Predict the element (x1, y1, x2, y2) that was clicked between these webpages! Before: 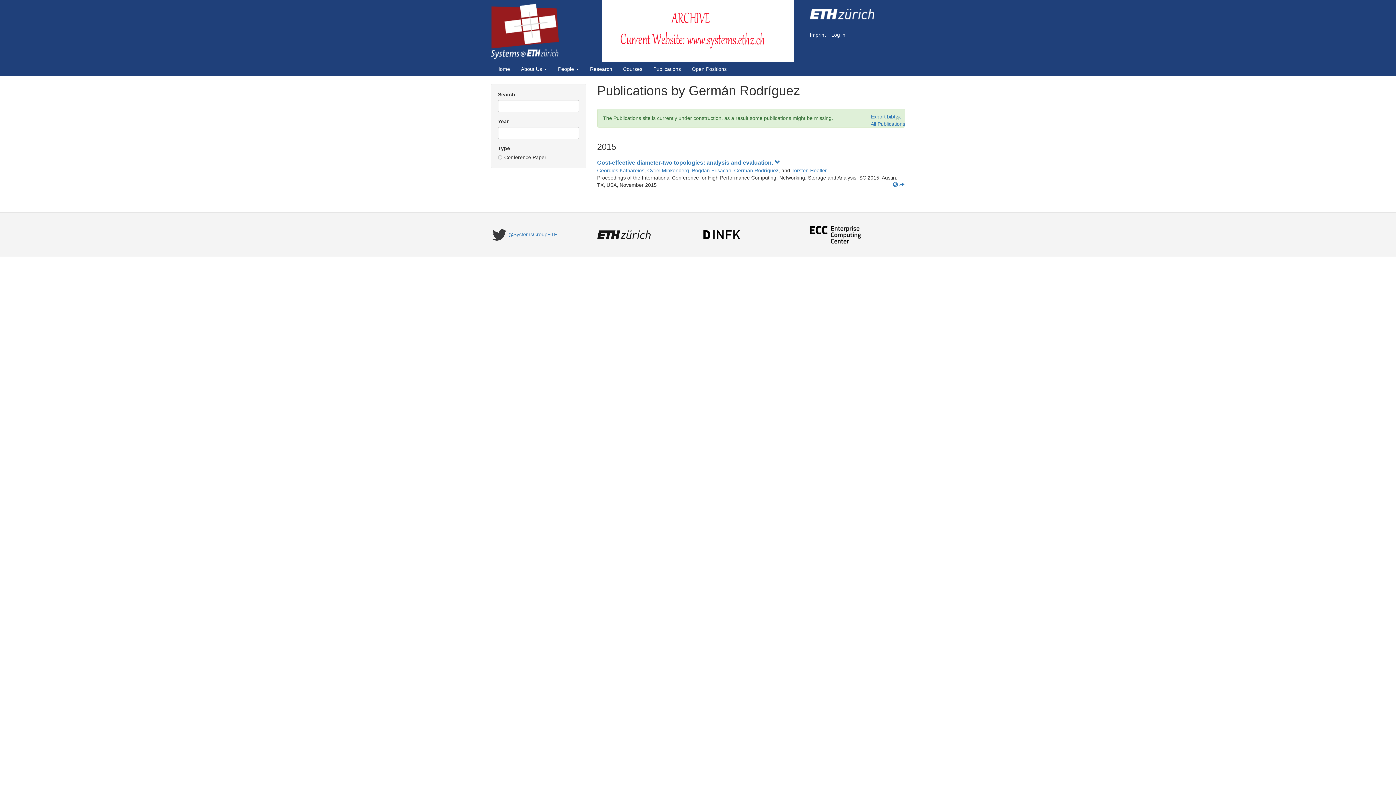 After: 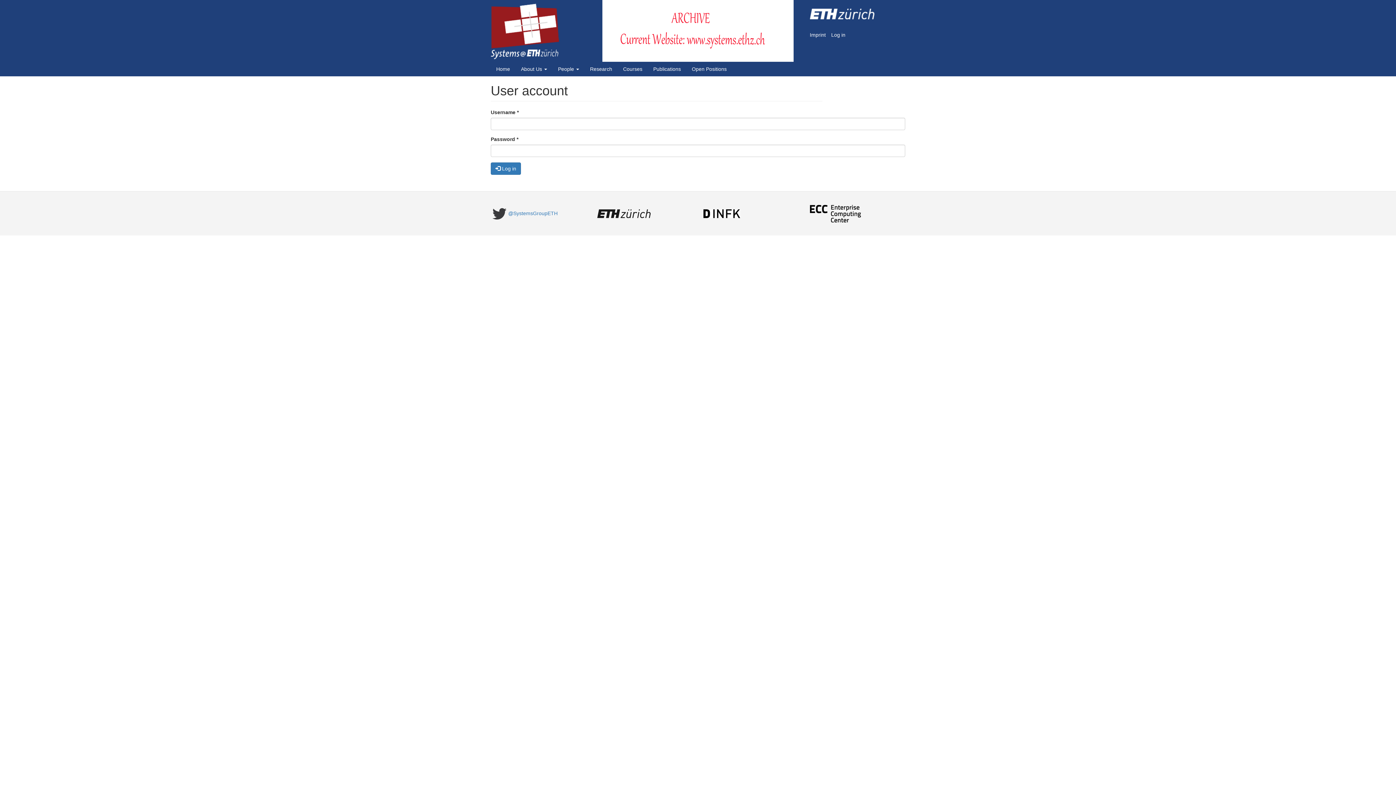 Action: bbox: (831, 32, 845, 37) label: Log in